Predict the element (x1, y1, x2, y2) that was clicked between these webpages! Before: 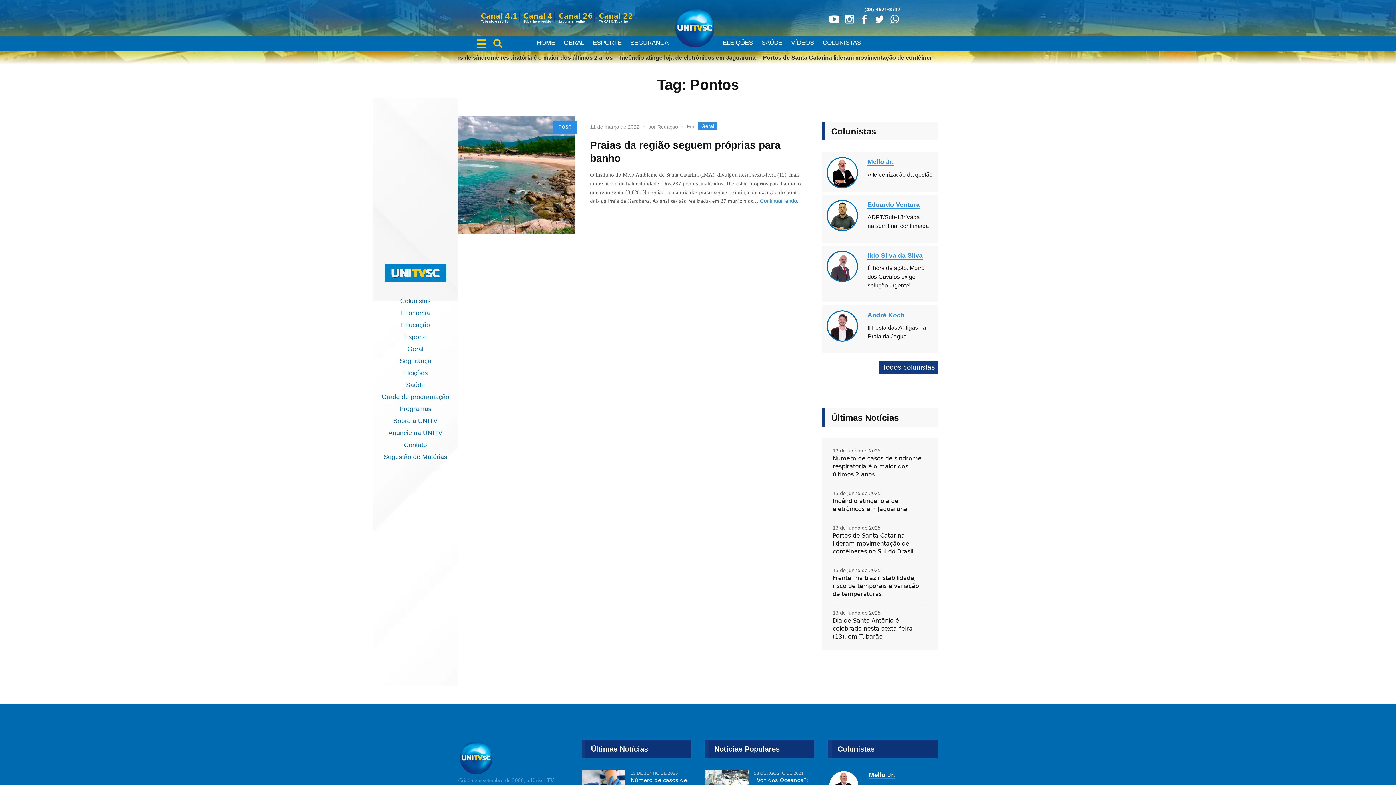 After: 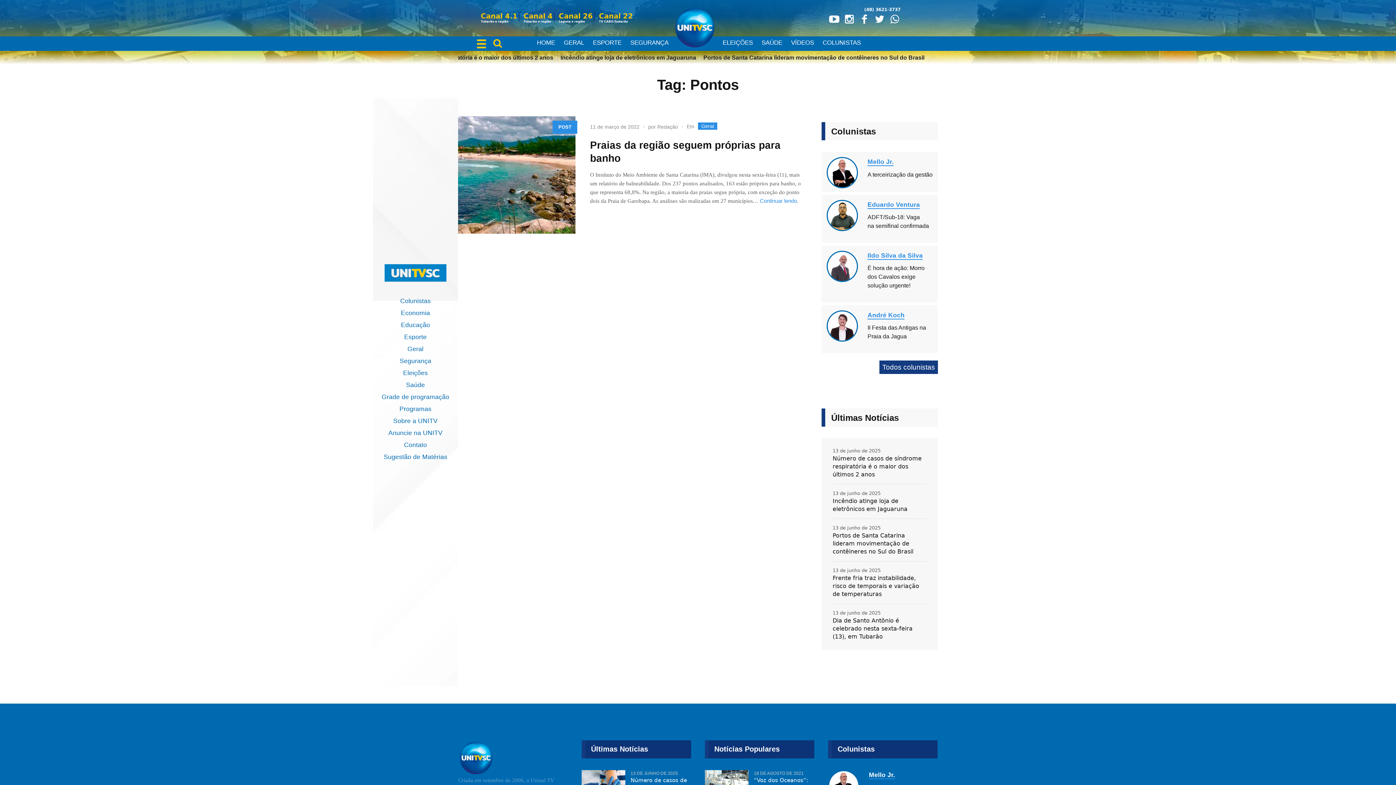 Action: bbox: (657, 124, 678, 129) label: Redação